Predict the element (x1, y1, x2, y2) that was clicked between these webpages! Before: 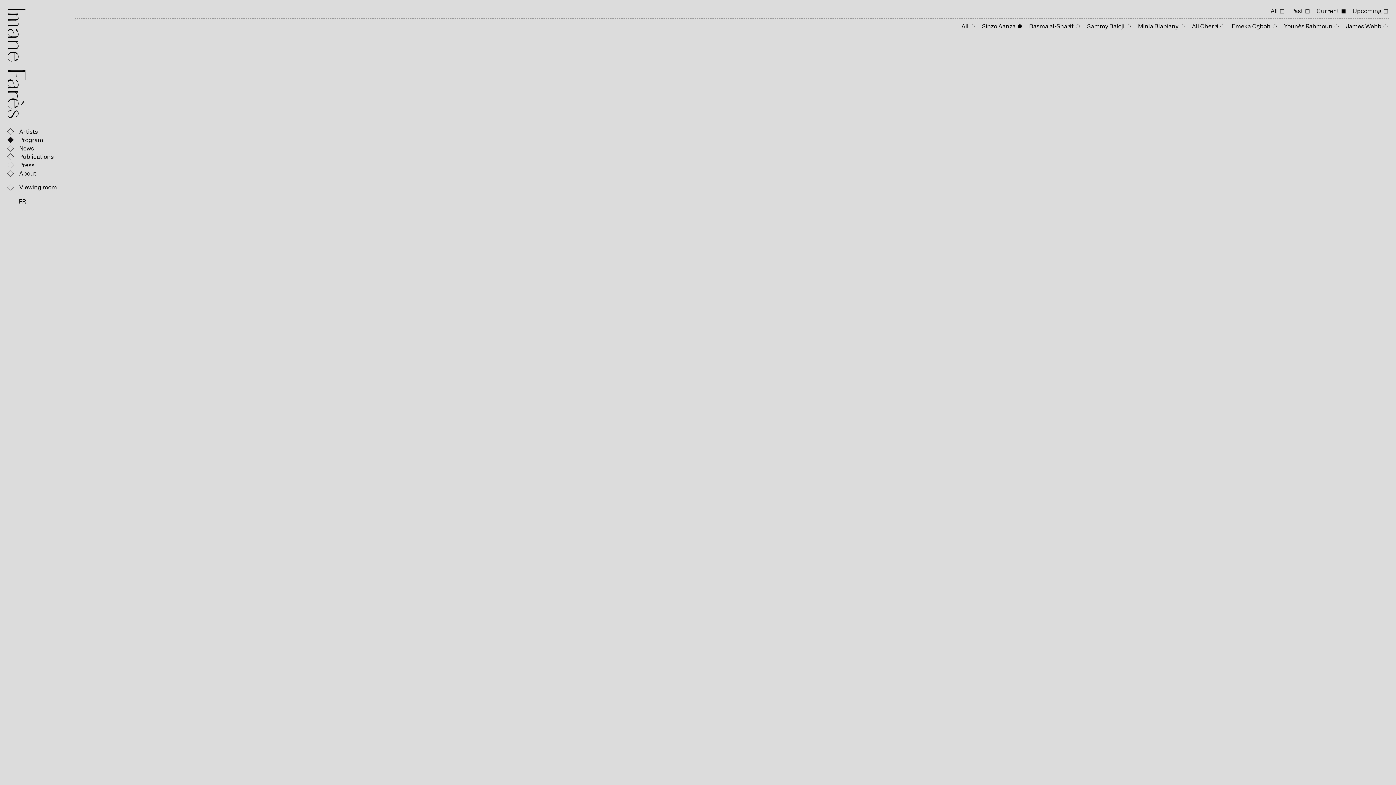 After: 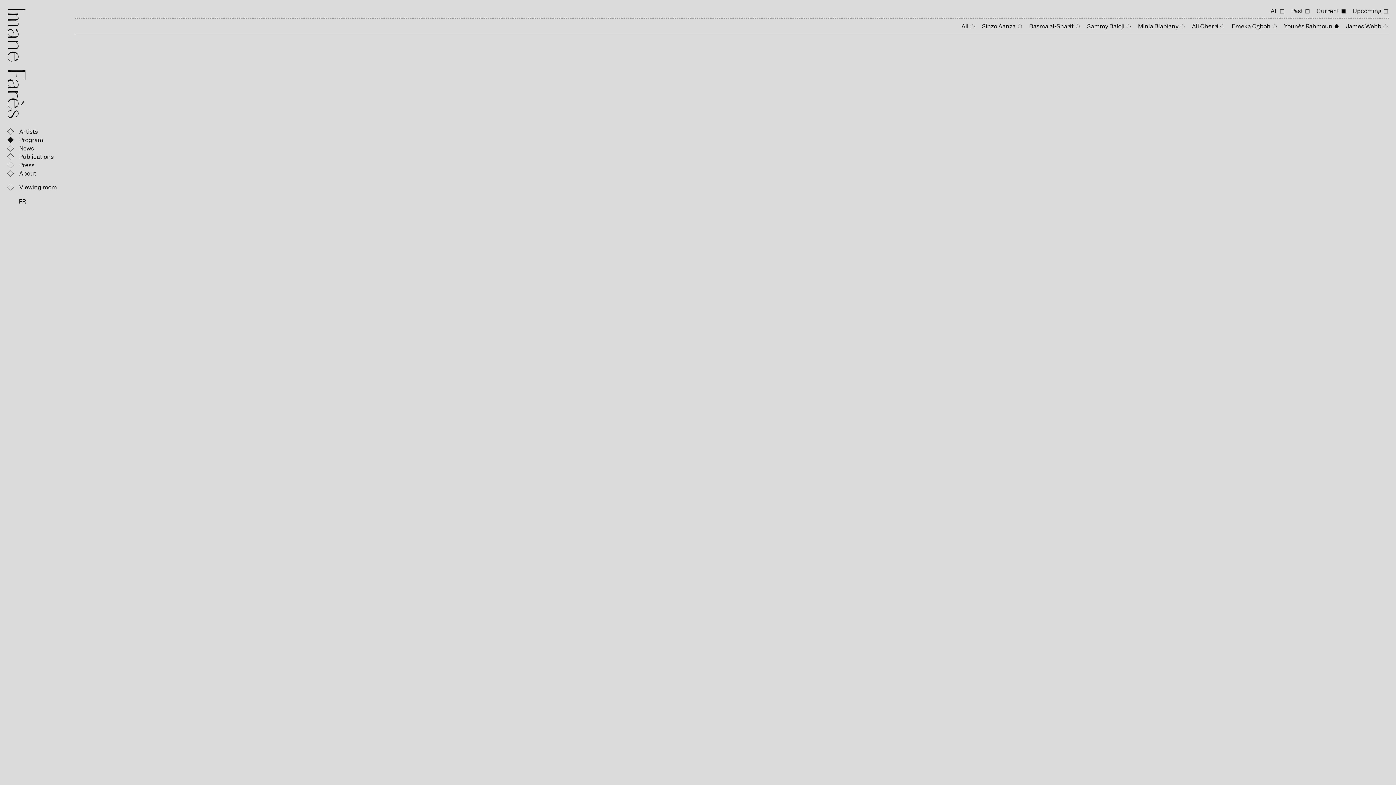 Action: label: Younès Rahmoun bbox: (1284, 22, 1332, 29)